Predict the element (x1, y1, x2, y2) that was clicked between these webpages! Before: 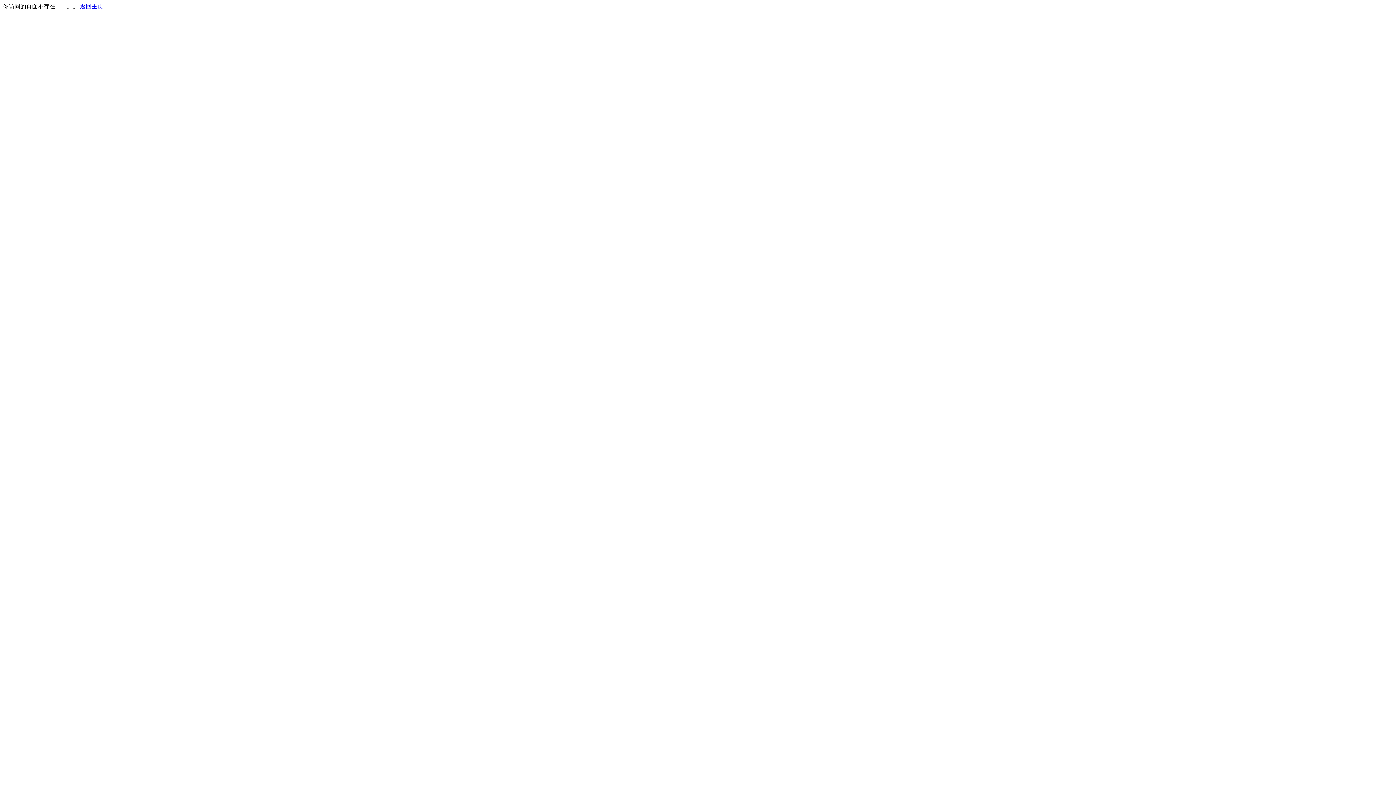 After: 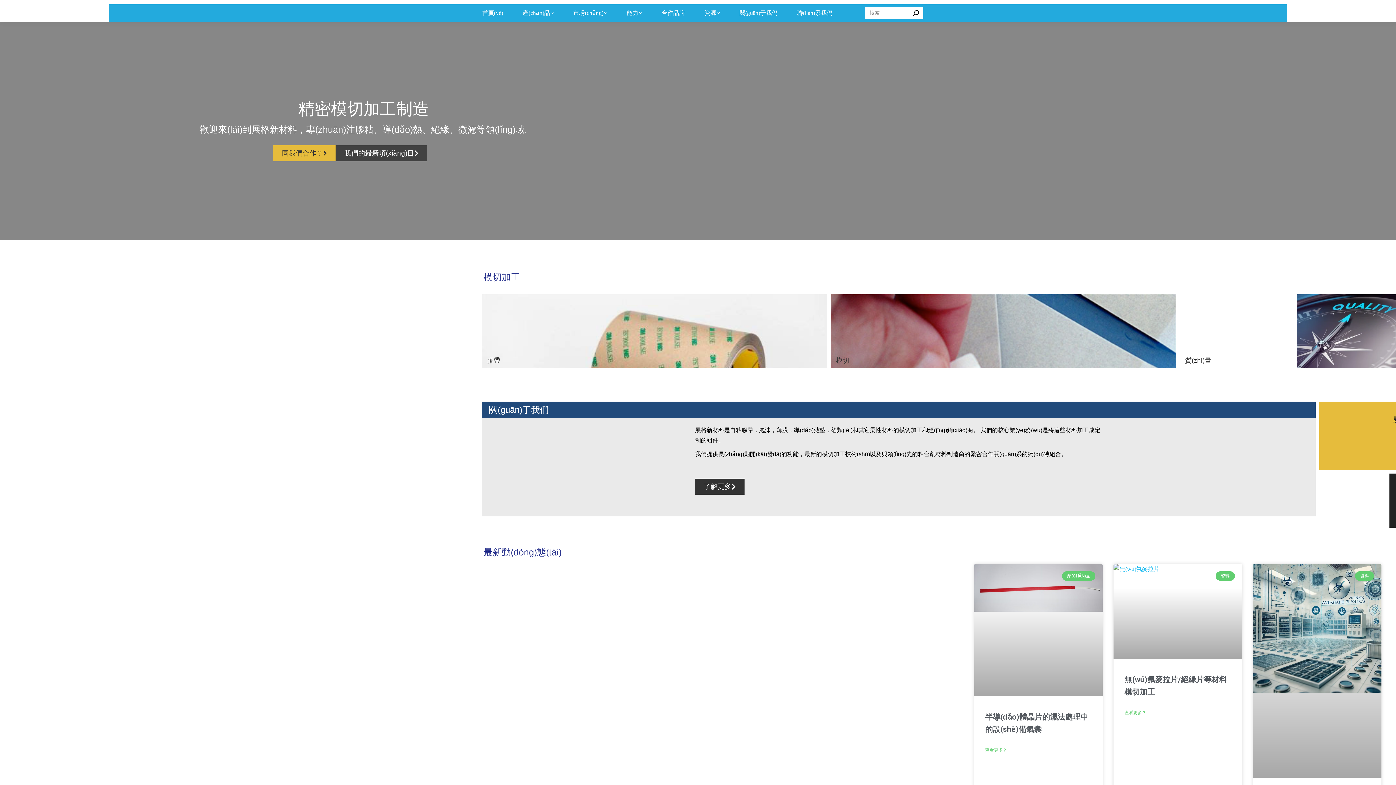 Action: bbox: (80, 3, 103, 9) label: 返回主页